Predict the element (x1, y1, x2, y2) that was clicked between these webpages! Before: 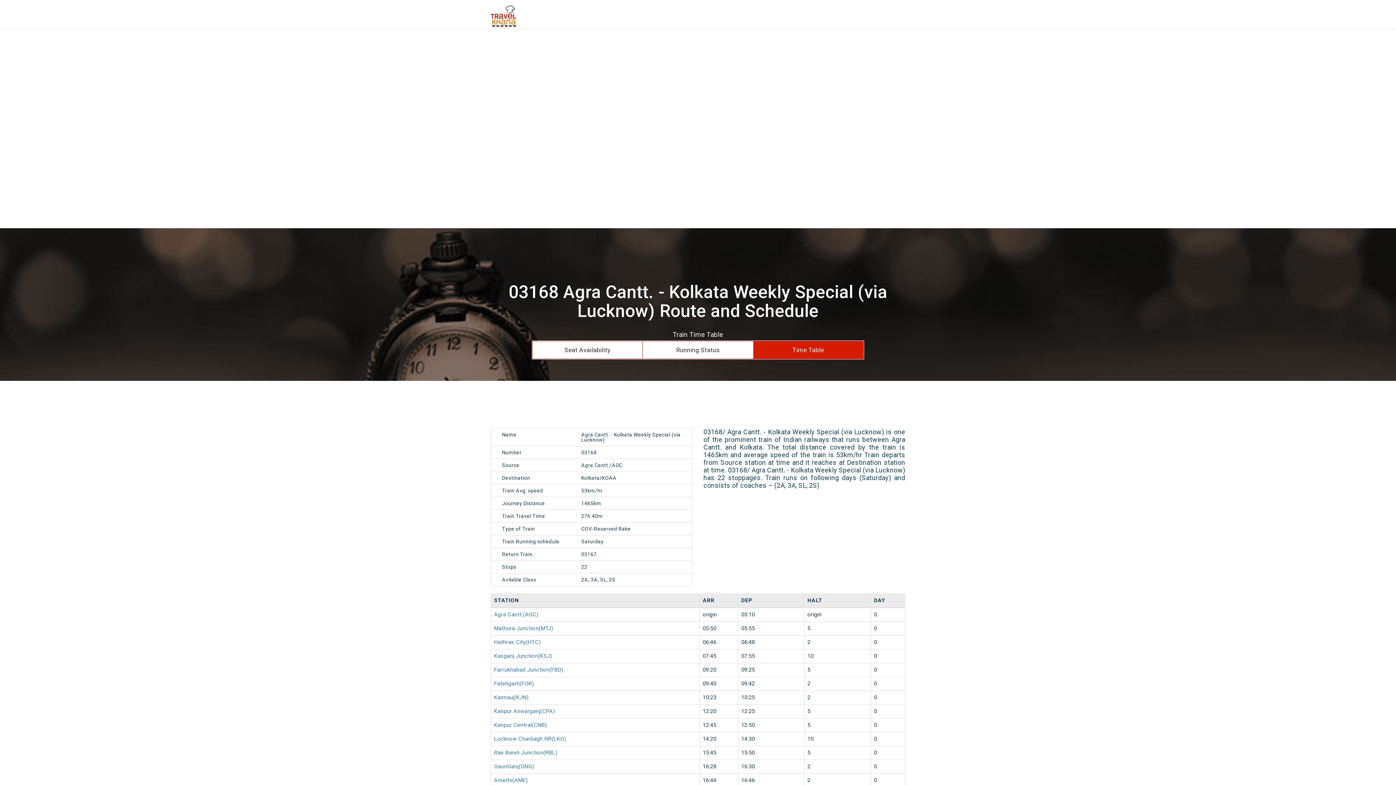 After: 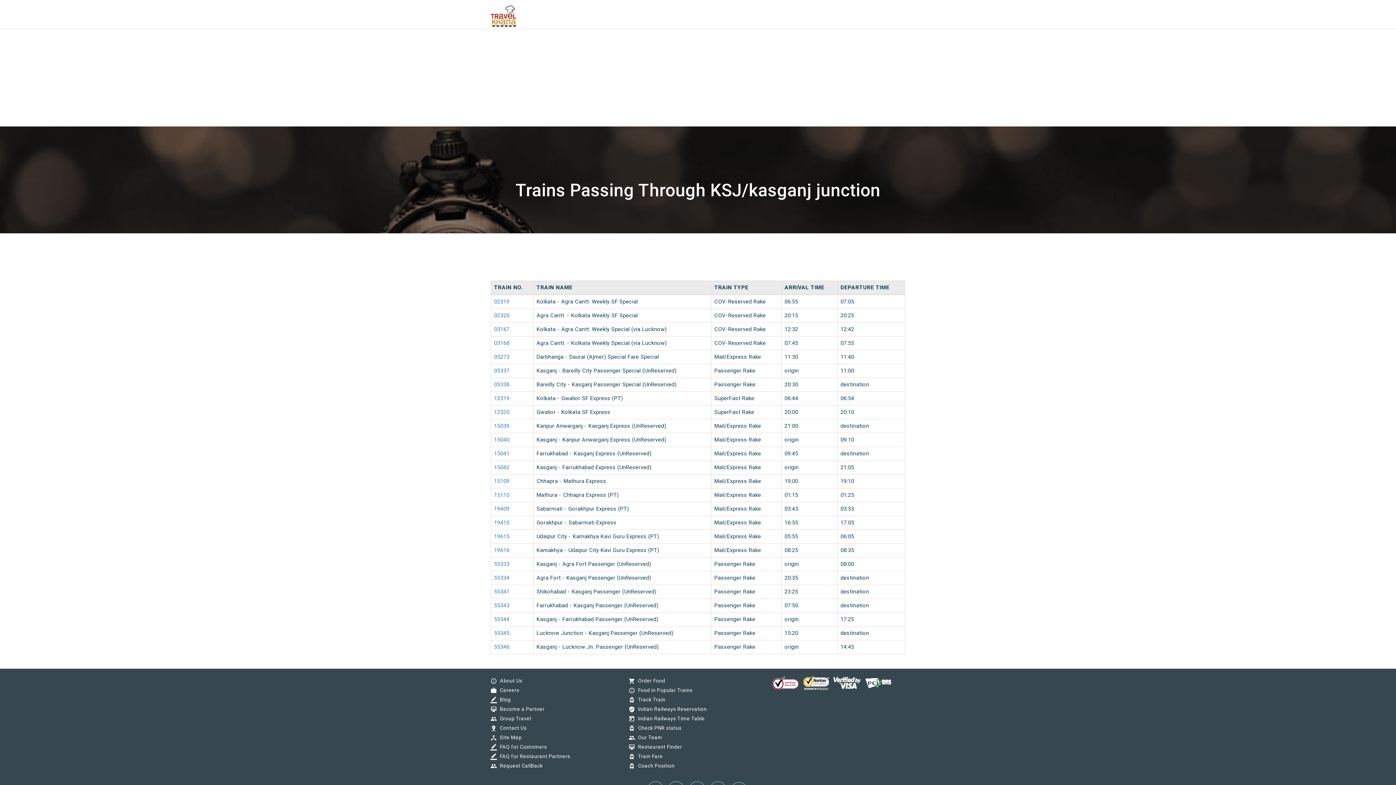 Action: bbox: (494, 653, 552, 659) label: Kasganj Junction(KSJ)